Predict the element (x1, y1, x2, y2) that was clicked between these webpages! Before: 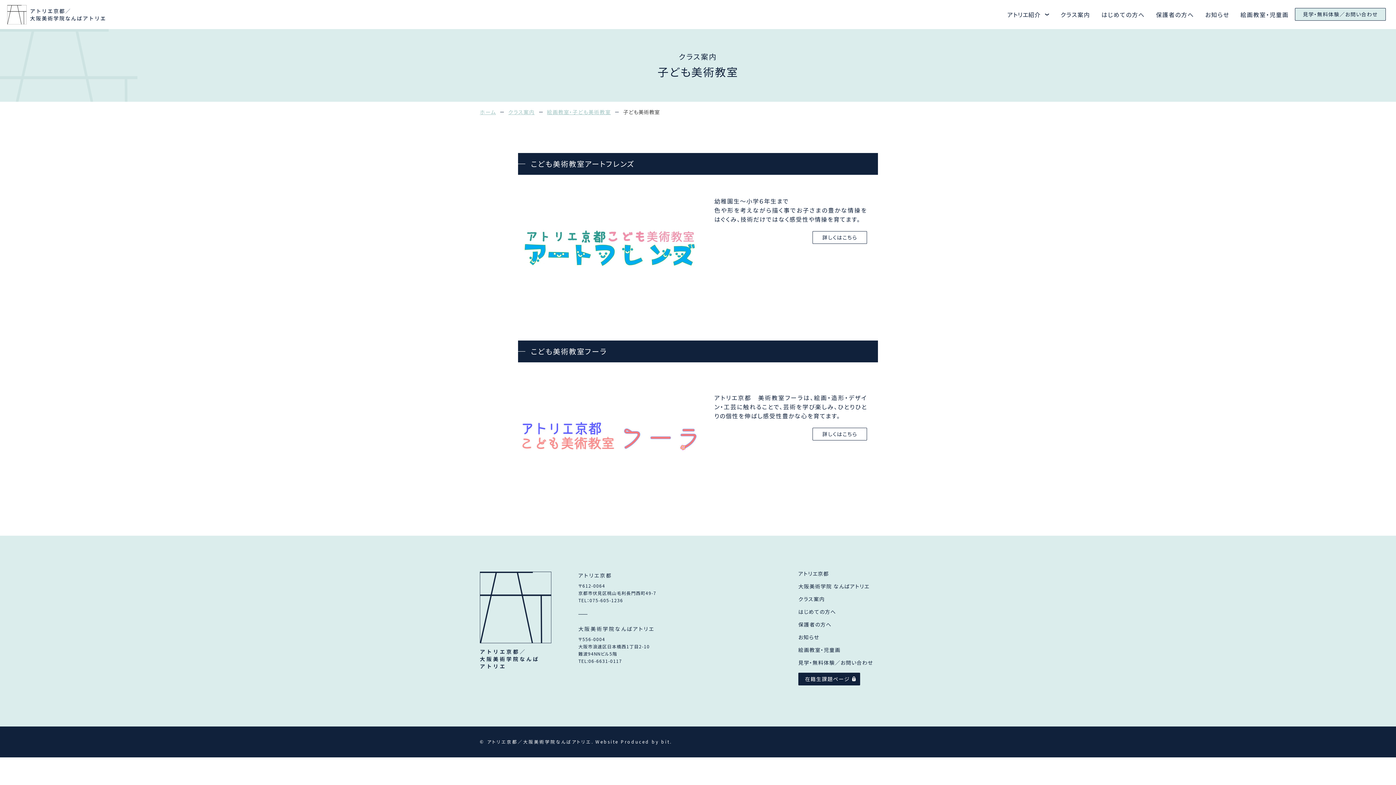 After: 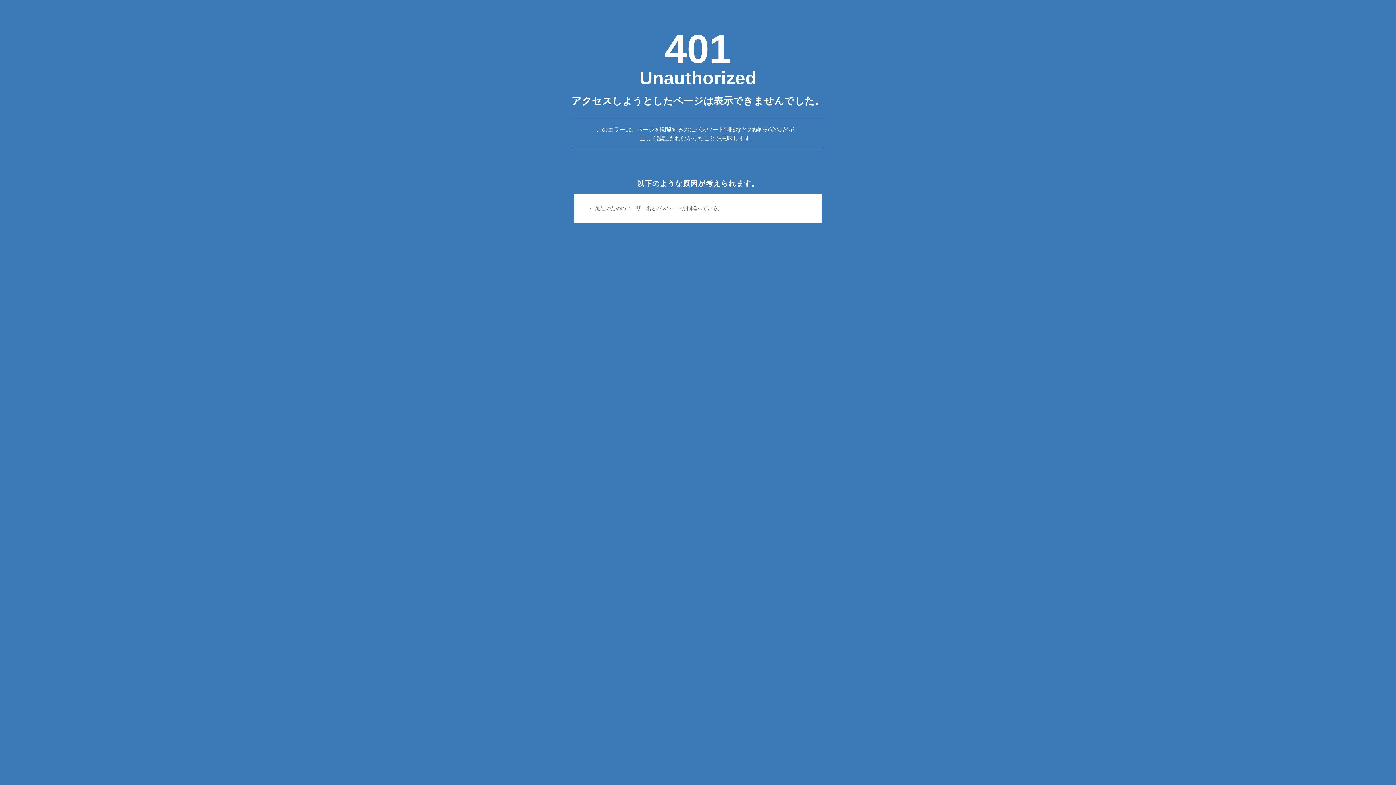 Action: bbox: (798, 672, 860, 685) label: 在籍生課題ページ